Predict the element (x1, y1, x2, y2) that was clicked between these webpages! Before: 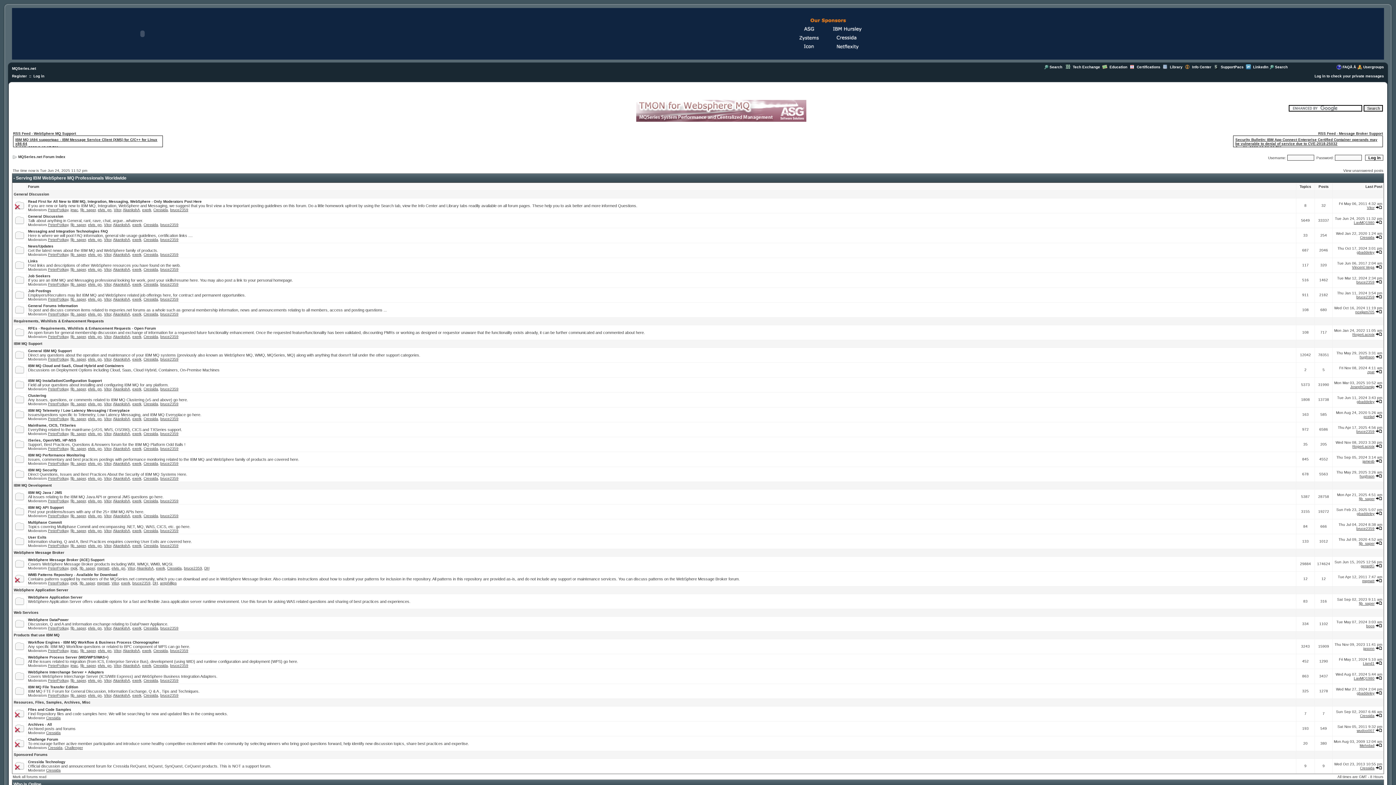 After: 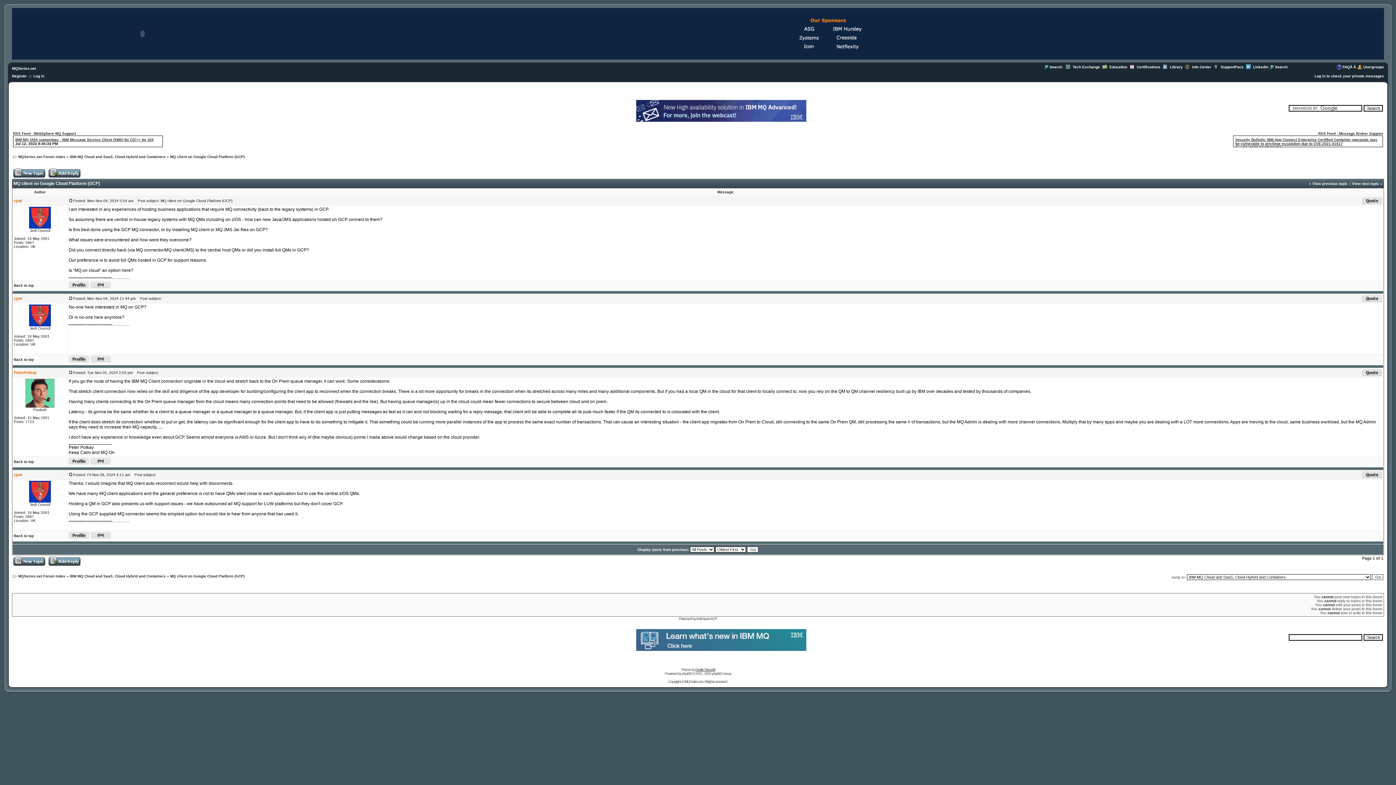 Action: bbox: (1376, 370, 1382, 374)